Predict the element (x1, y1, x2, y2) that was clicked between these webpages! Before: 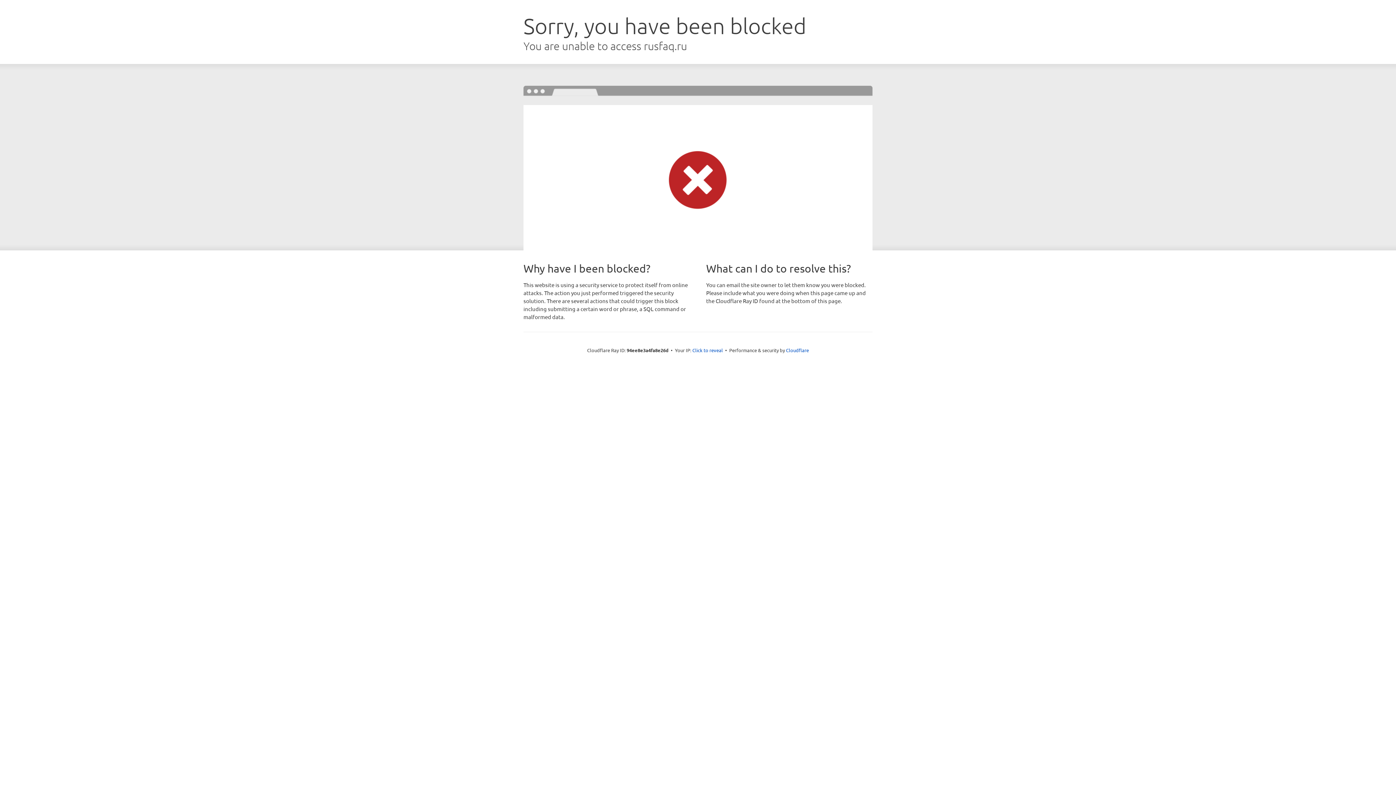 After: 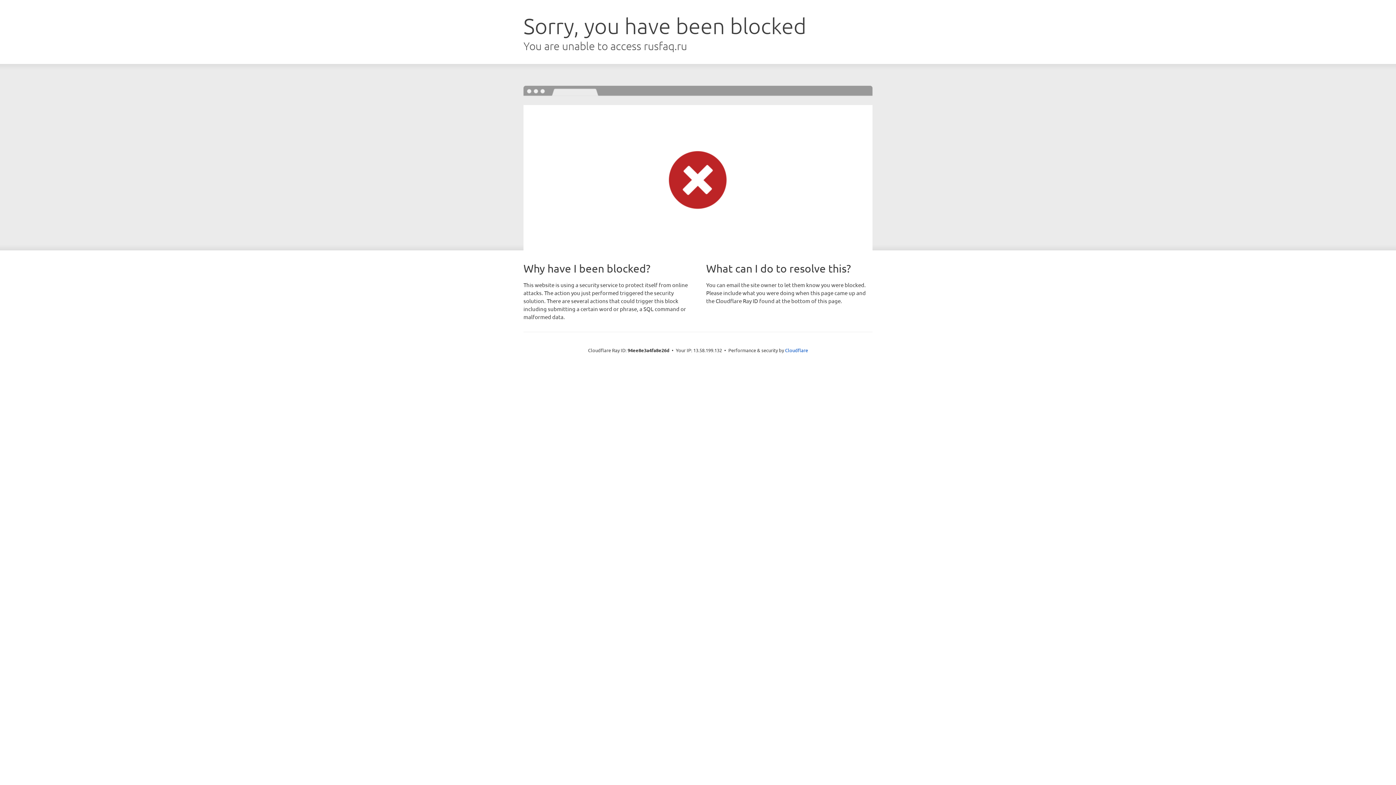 Action: bbox: (692, 346, 723, 353) label: Click to reveal